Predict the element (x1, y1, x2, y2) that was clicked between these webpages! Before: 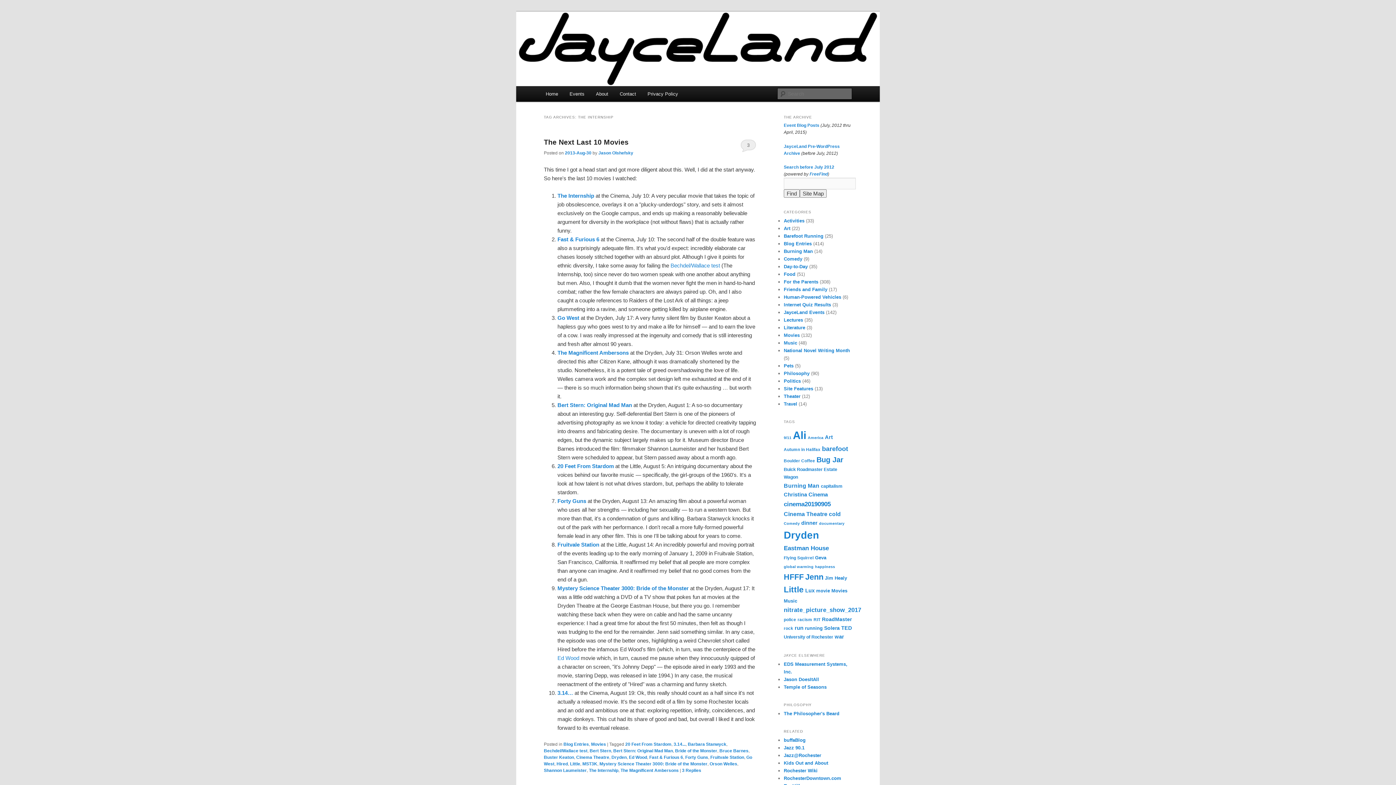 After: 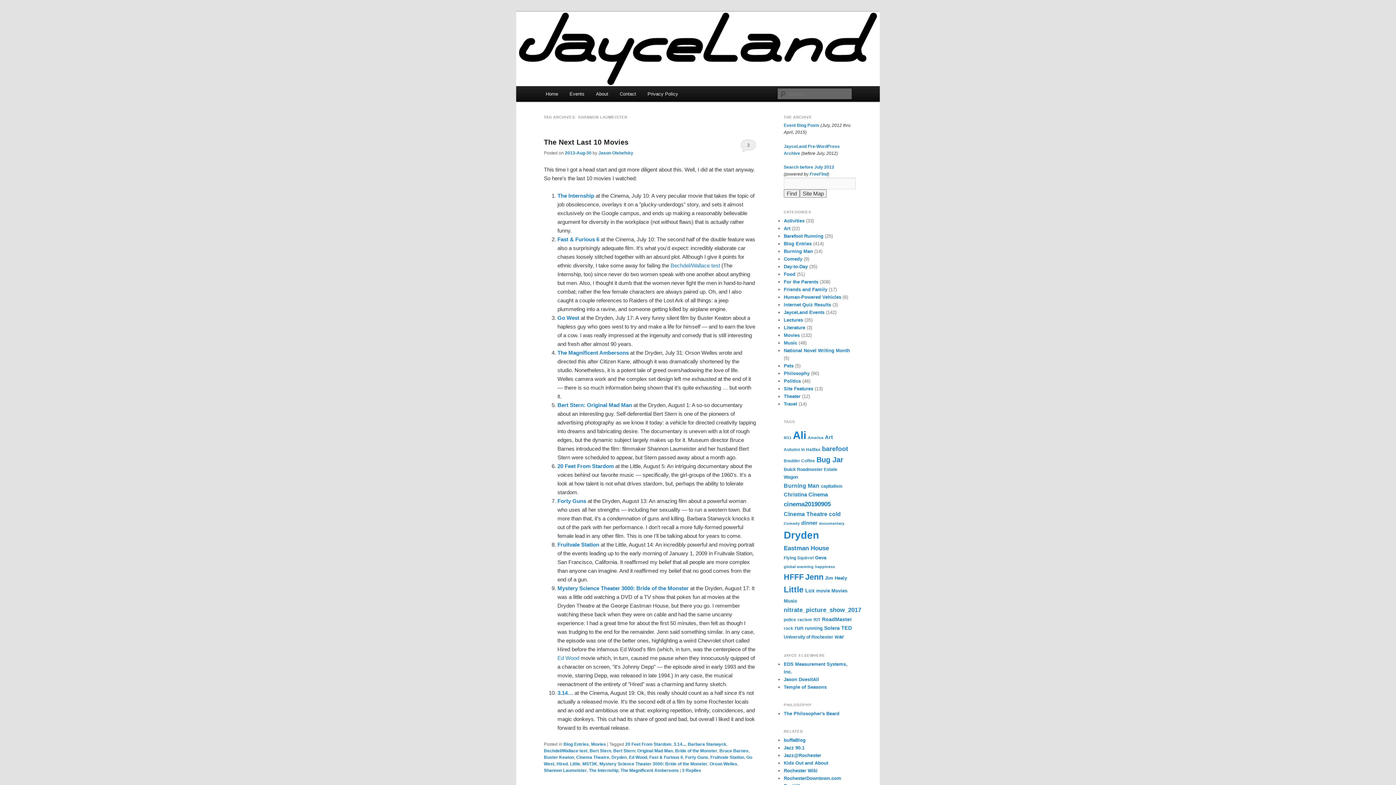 Action: bbox: (544, 768, 586, 773) label: Shannon Laumeister